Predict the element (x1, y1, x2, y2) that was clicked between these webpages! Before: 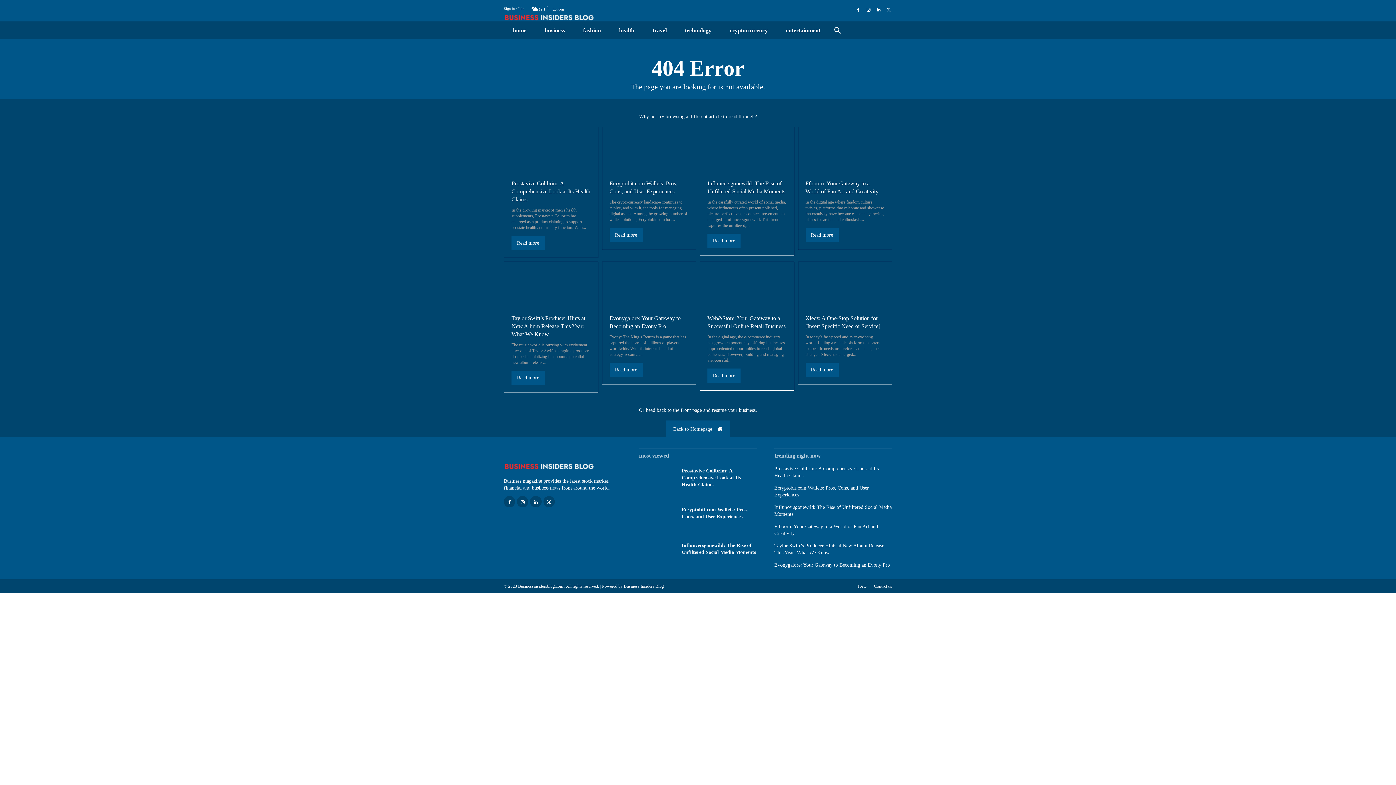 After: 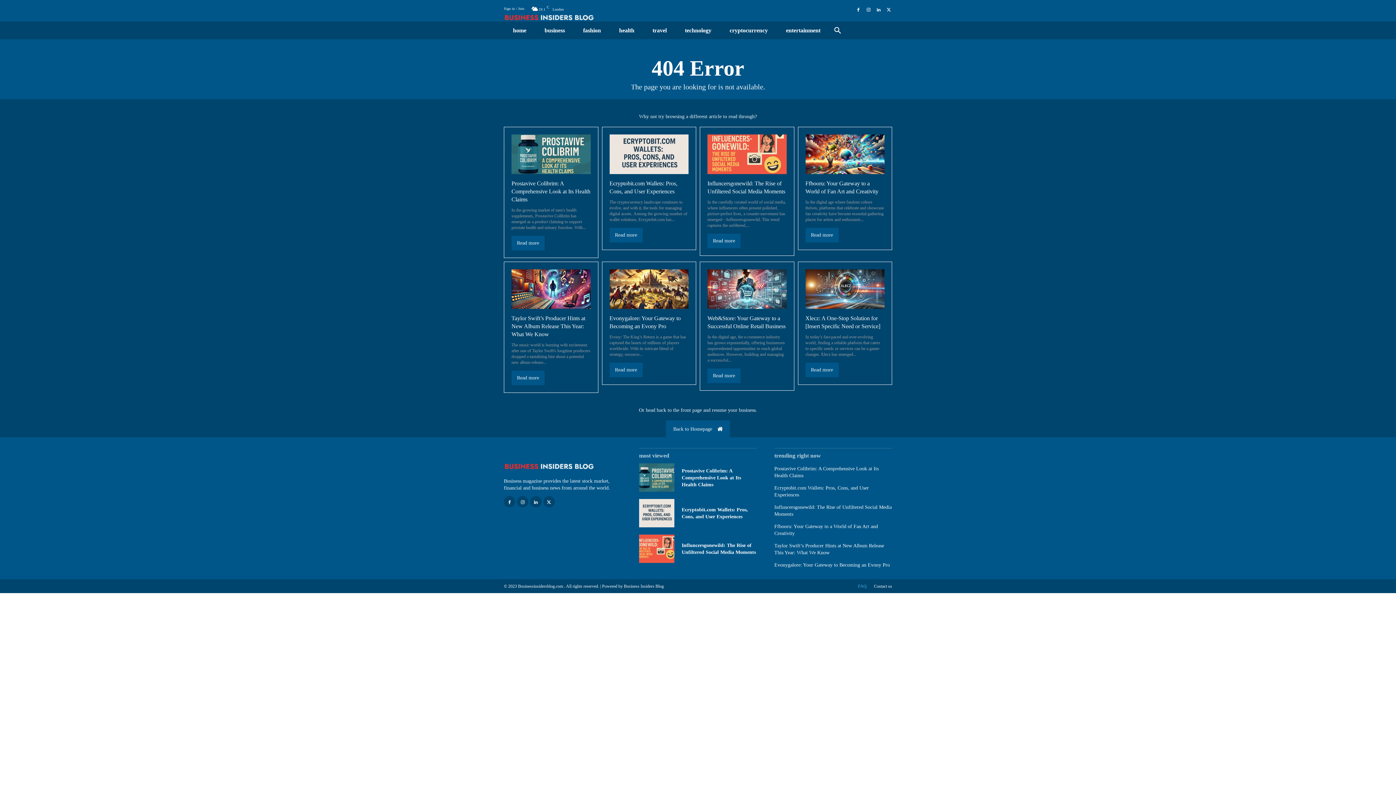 Action: label: FAQ bbox: (858, 584, 866, 589)